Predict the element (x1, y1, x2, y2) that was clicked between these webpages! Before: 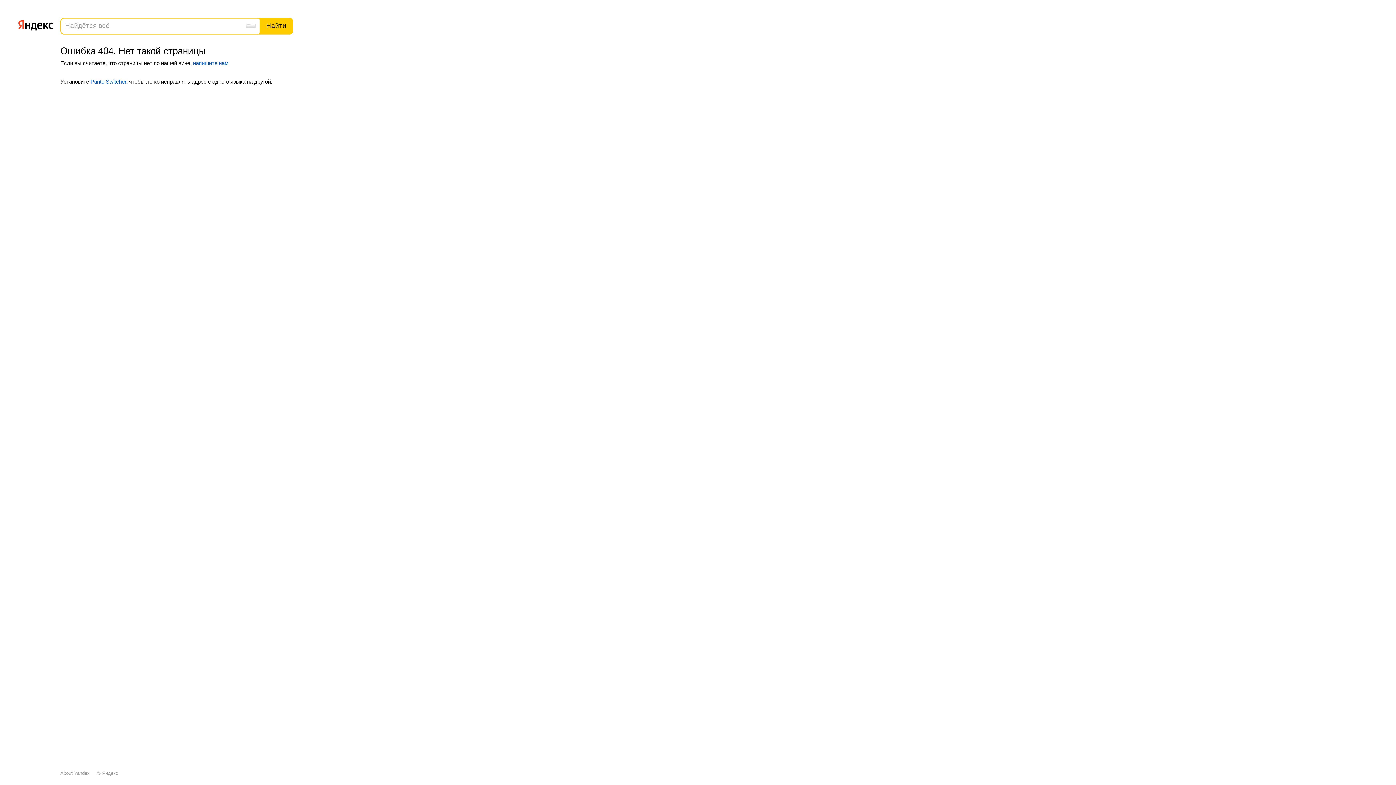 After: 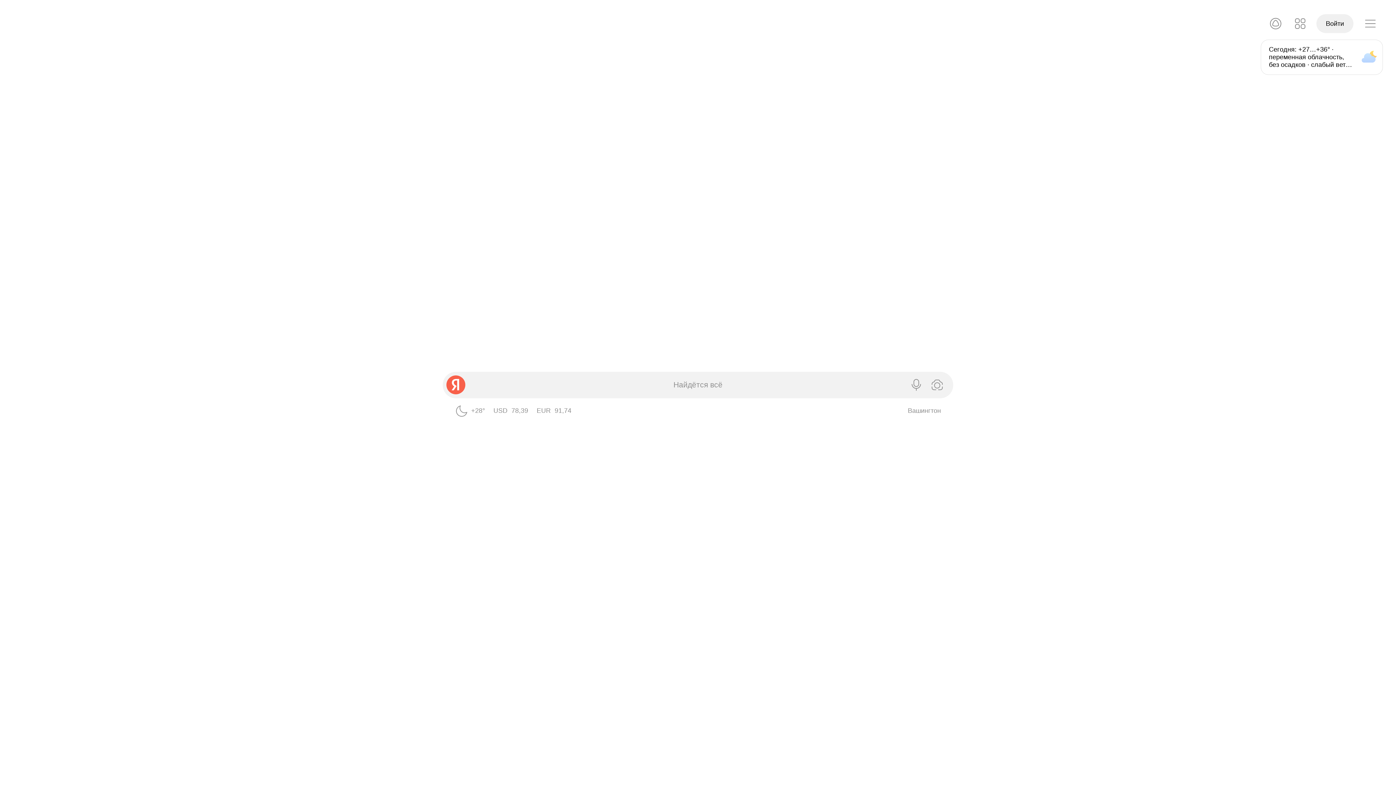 Action: bbox: (102, 770, 118, 776) label: Яндекс